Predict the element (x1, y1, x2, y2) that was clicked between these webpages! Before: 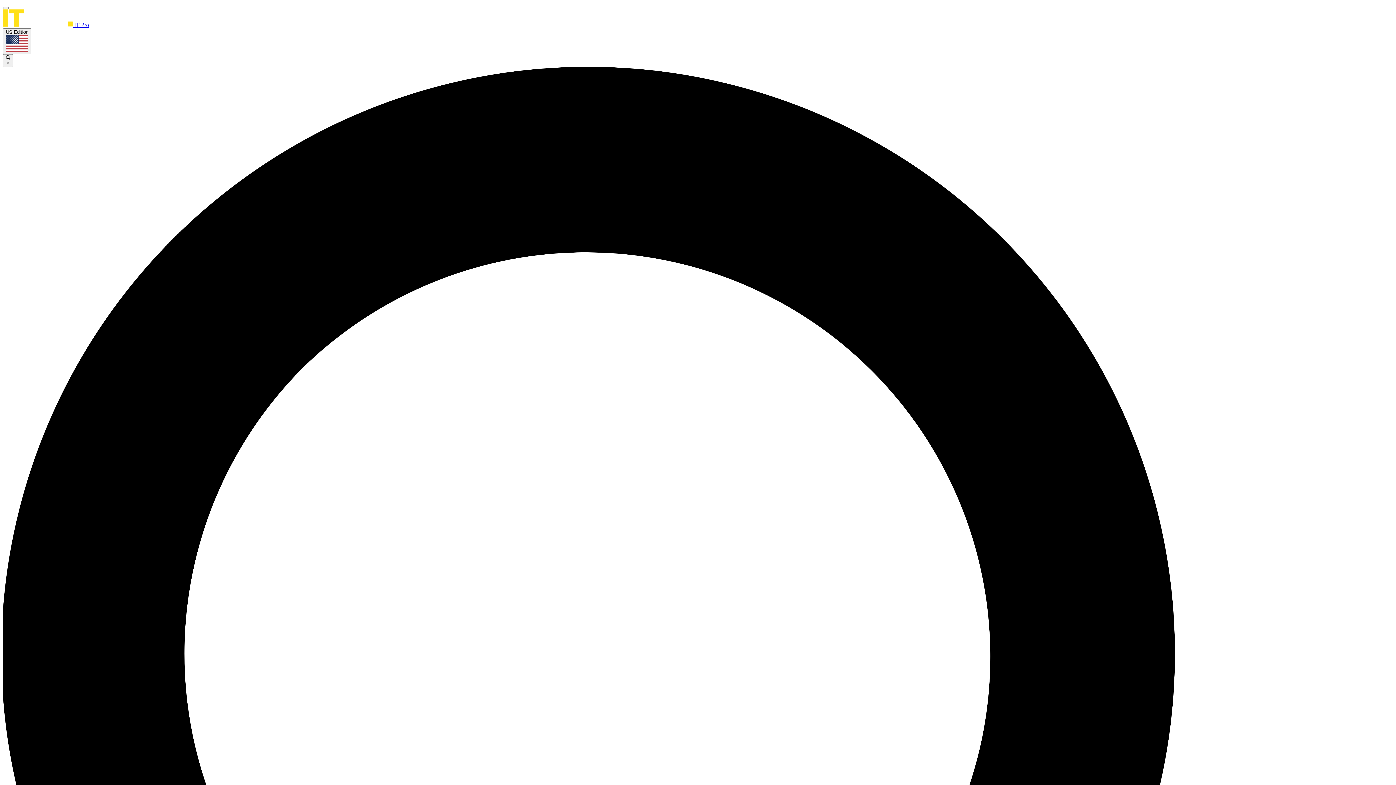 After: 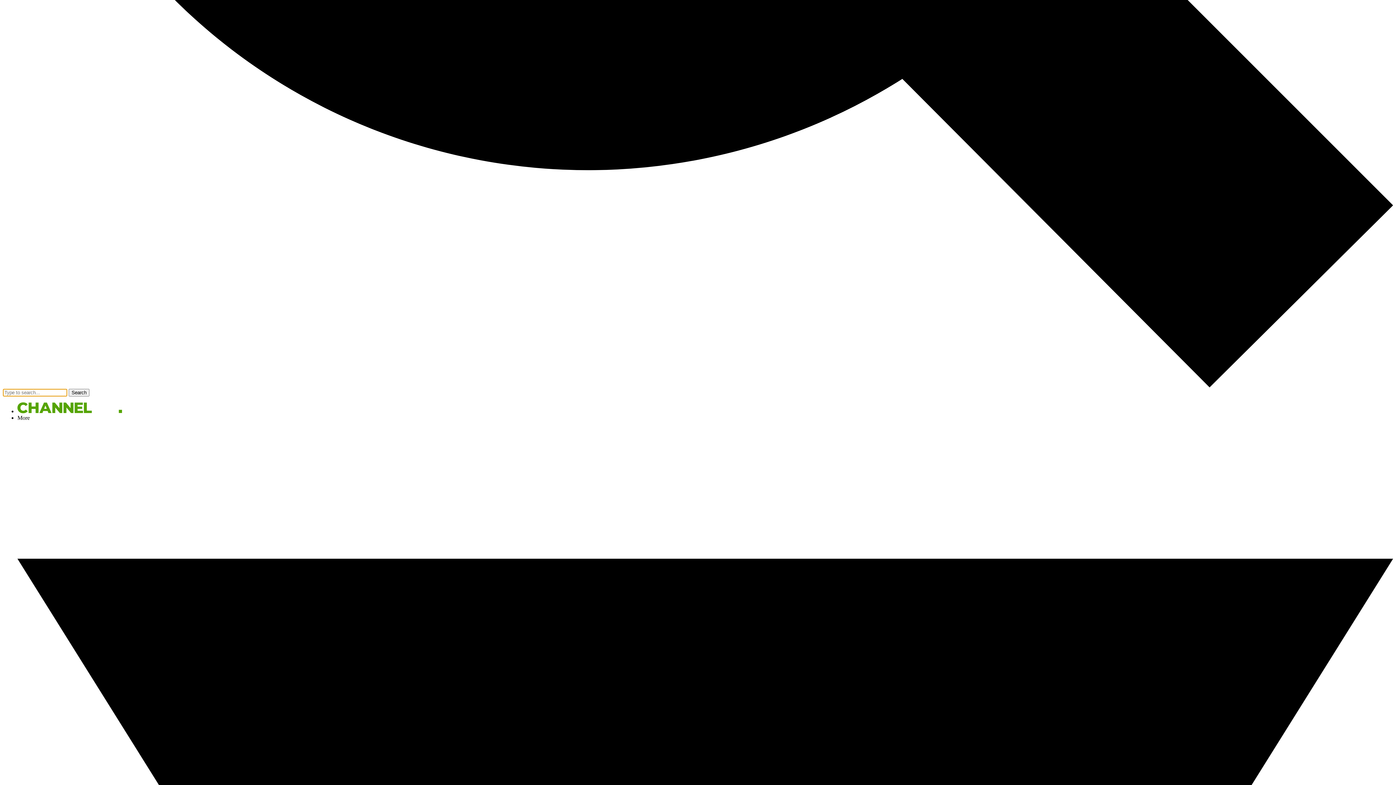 Action: bbox: (2, 6, 8, 9)